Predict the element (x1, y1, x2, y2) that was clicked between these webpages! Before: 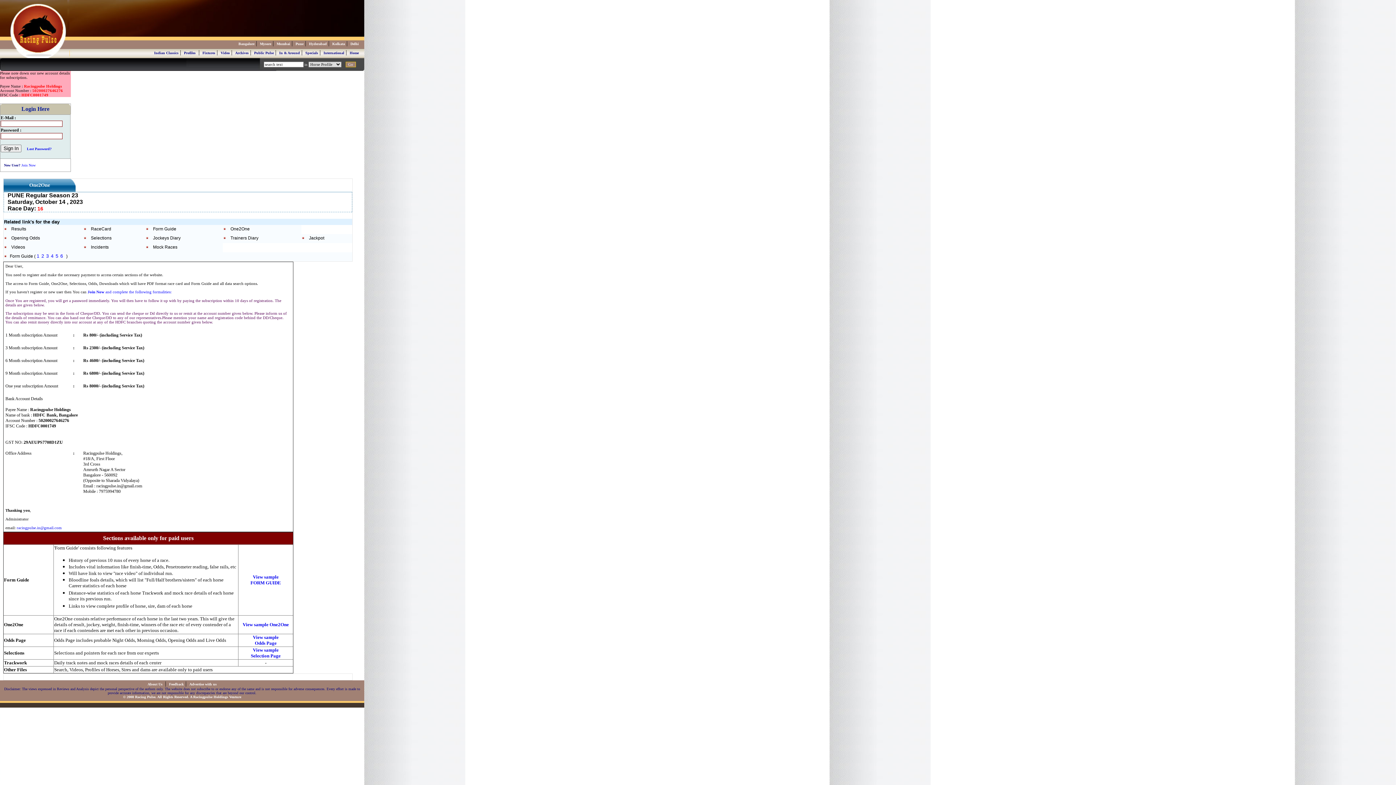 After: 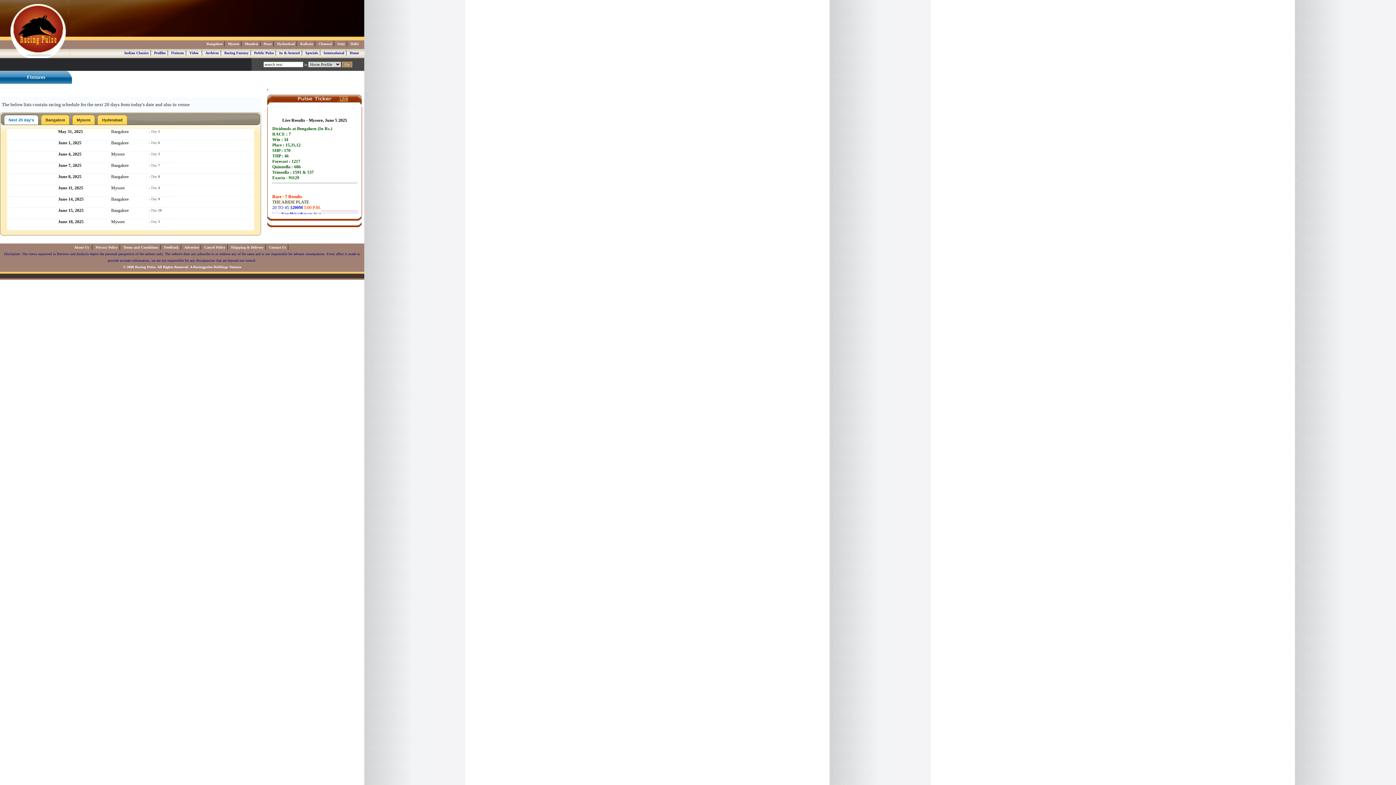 Action: label: Fixtures bbox: (202, 50, 215, 54)